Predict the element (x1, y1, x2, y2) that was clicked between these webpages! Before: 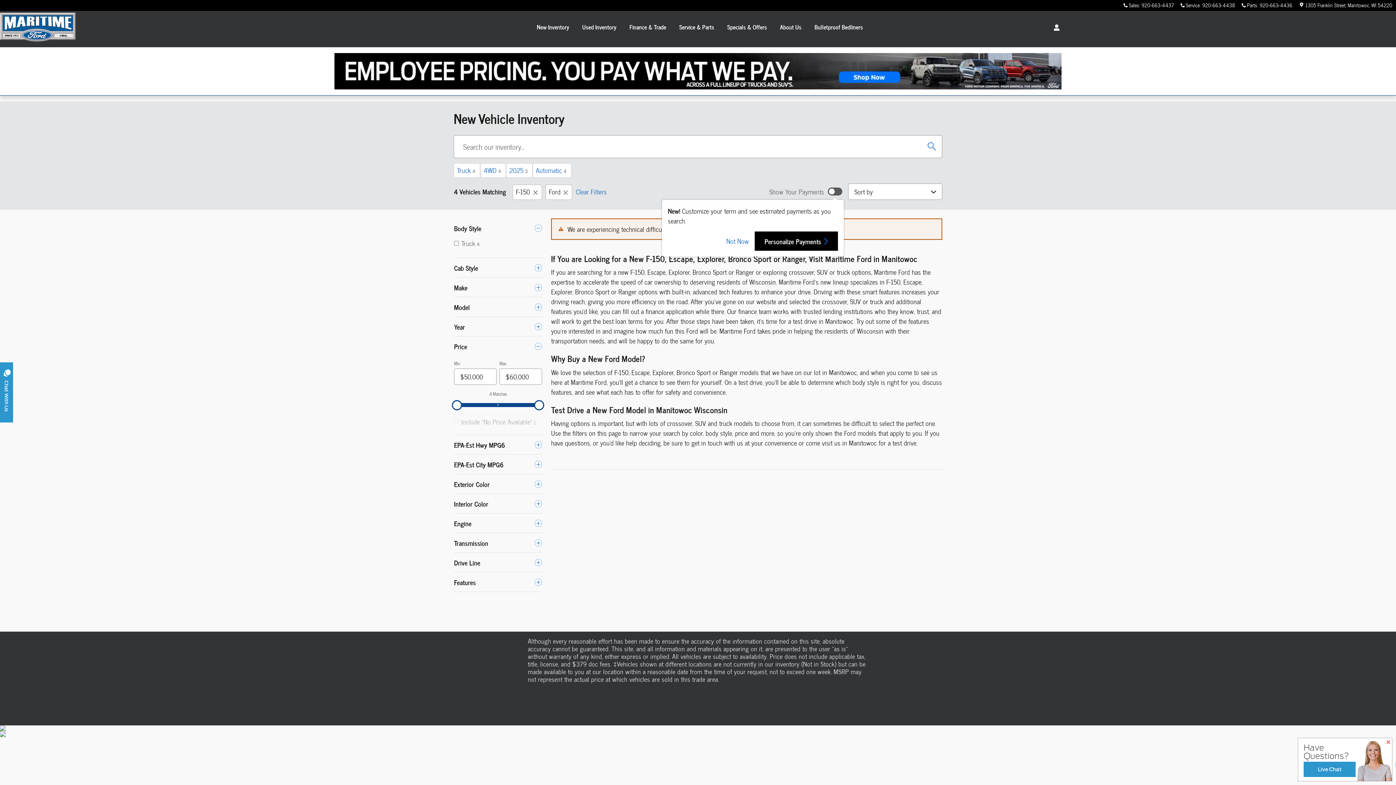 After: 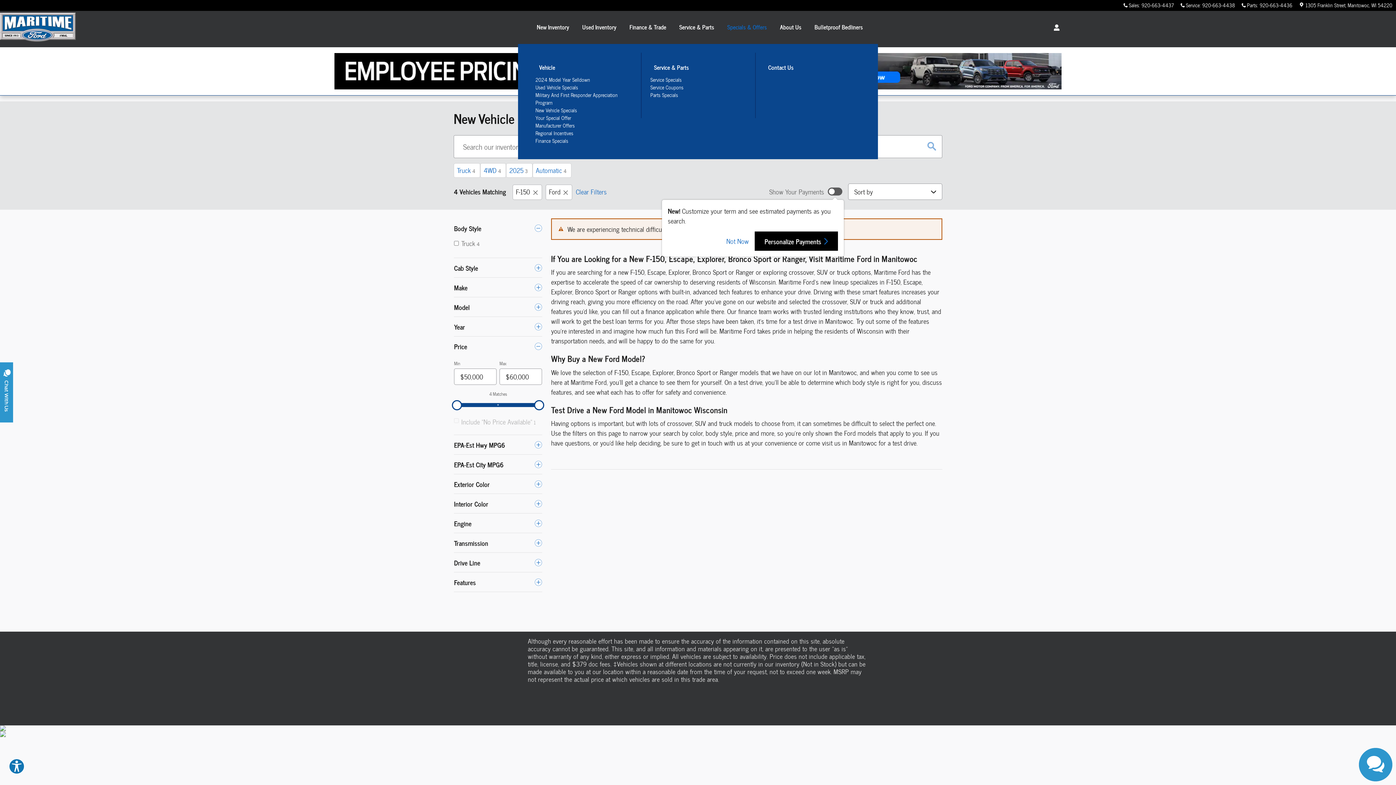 Action: bbox: (722, 9, 771, 41) label: Specials & Offers